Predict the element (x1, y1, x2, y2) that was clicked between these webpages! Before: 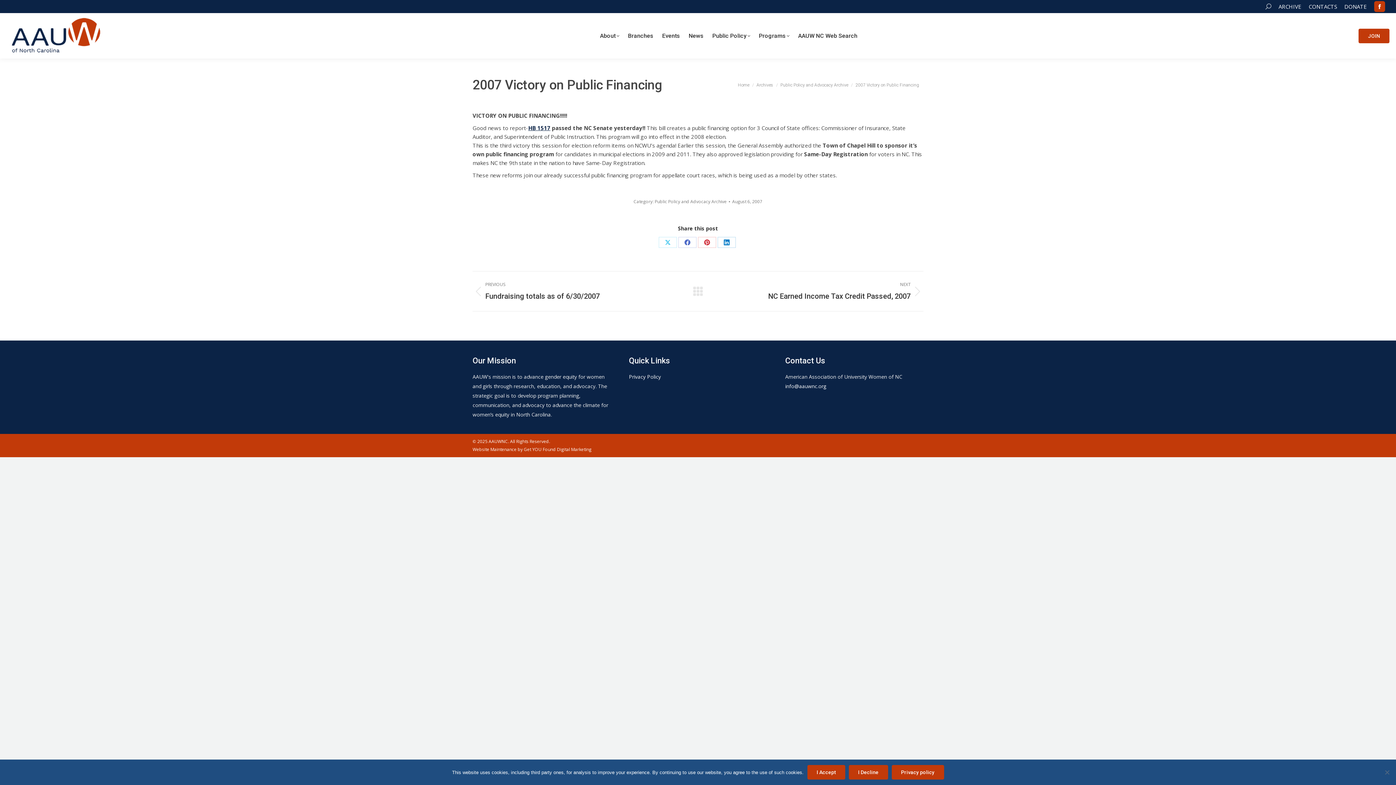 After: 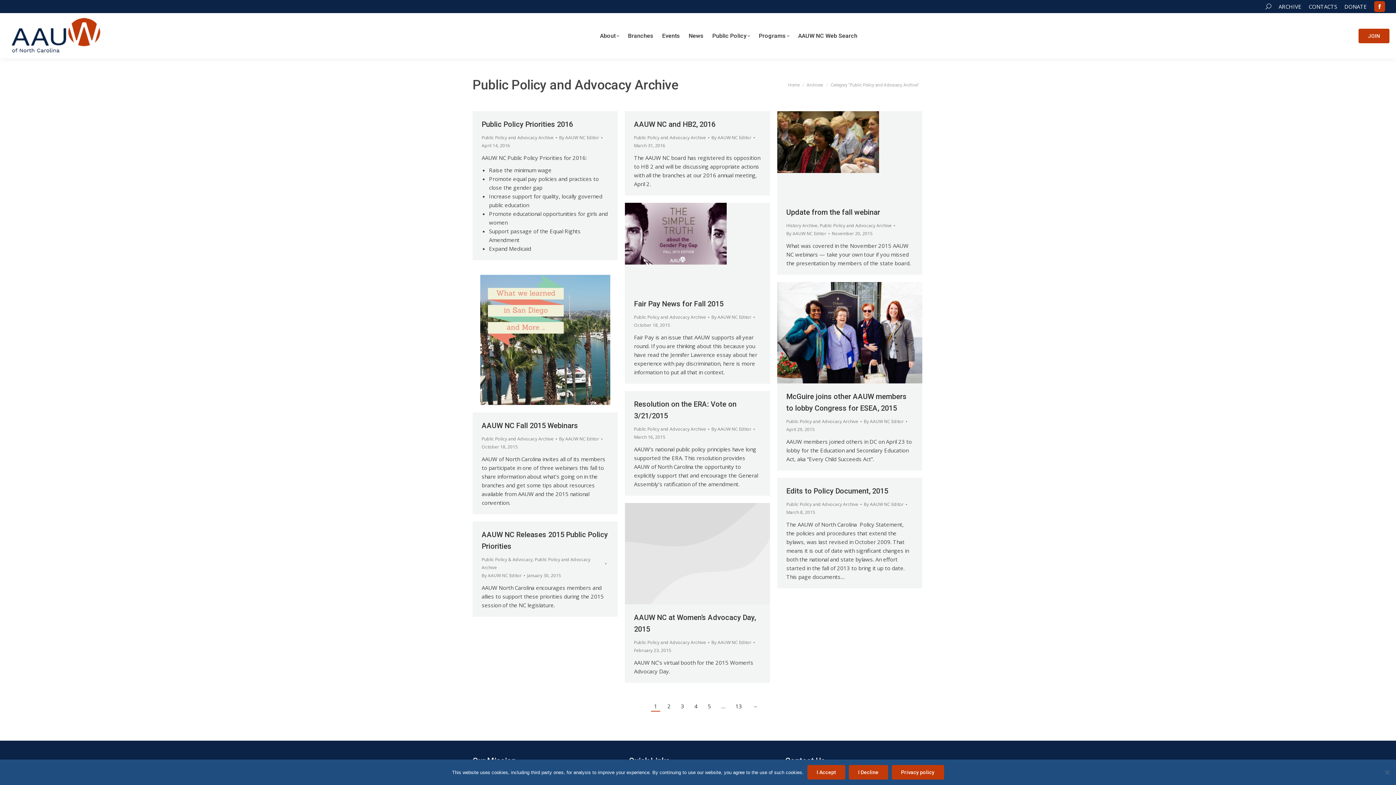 Action: bbox: (780, 82, 848, 87) label: Public Policy and Advocacy Archive